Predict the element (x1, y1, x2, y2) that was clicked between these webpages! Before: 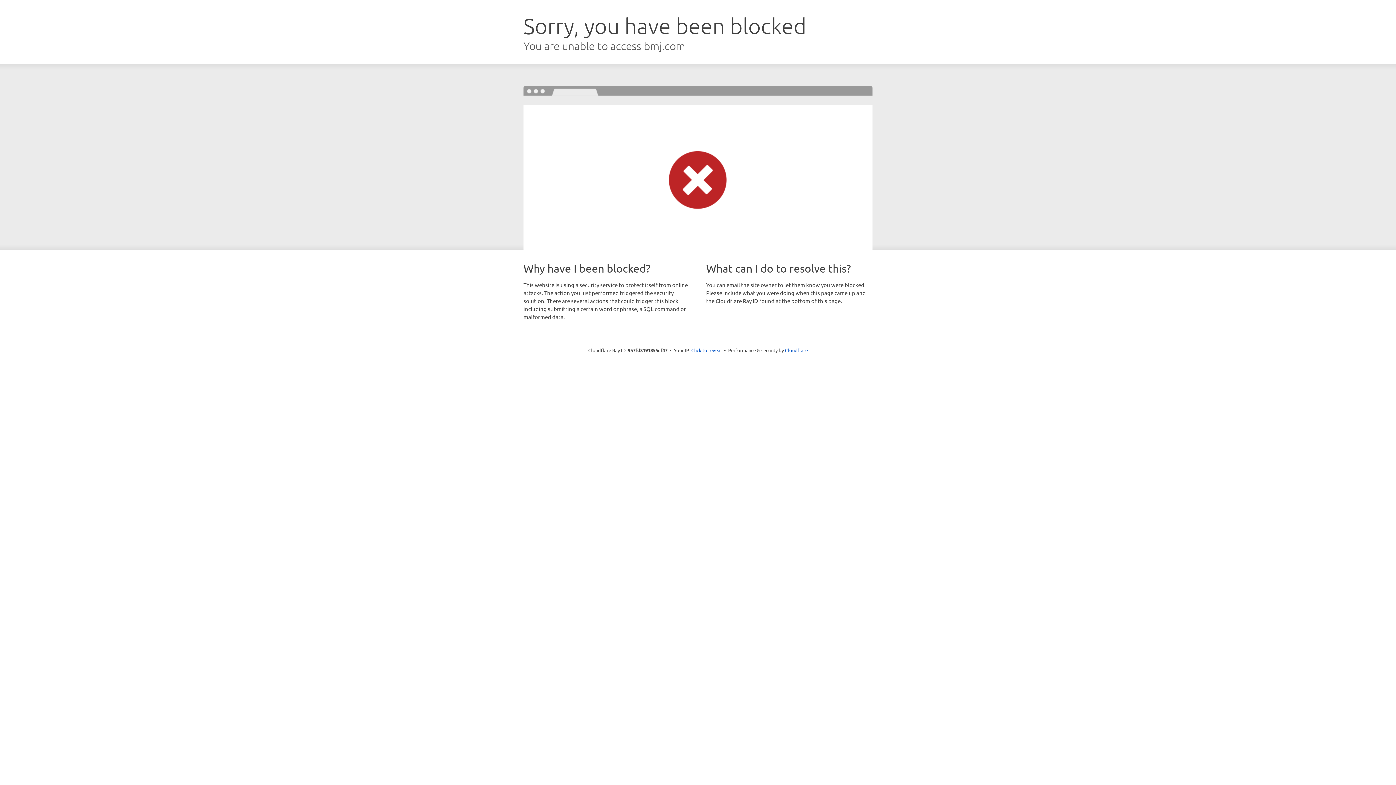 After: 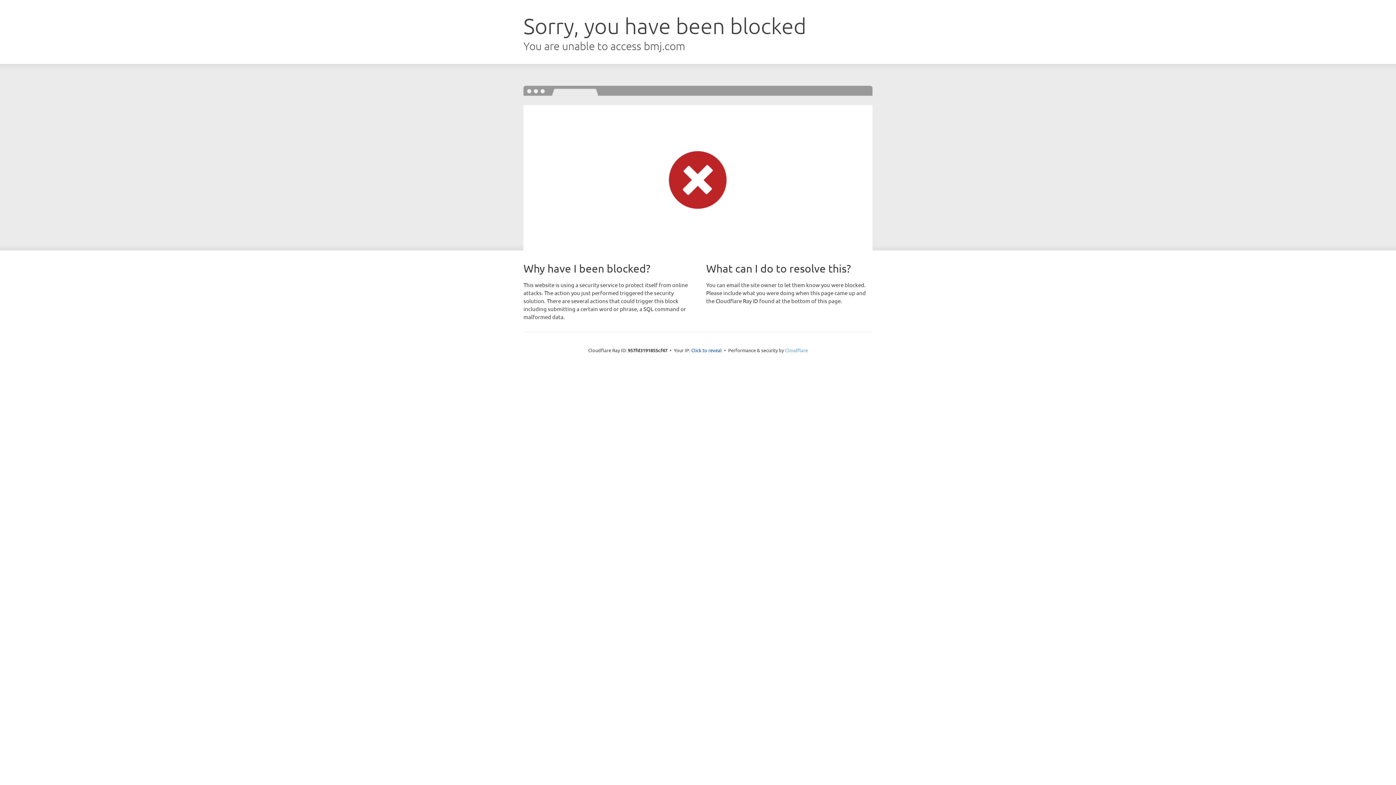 Action: bbox: (785, 347, 808, 353) label: Cloudflare